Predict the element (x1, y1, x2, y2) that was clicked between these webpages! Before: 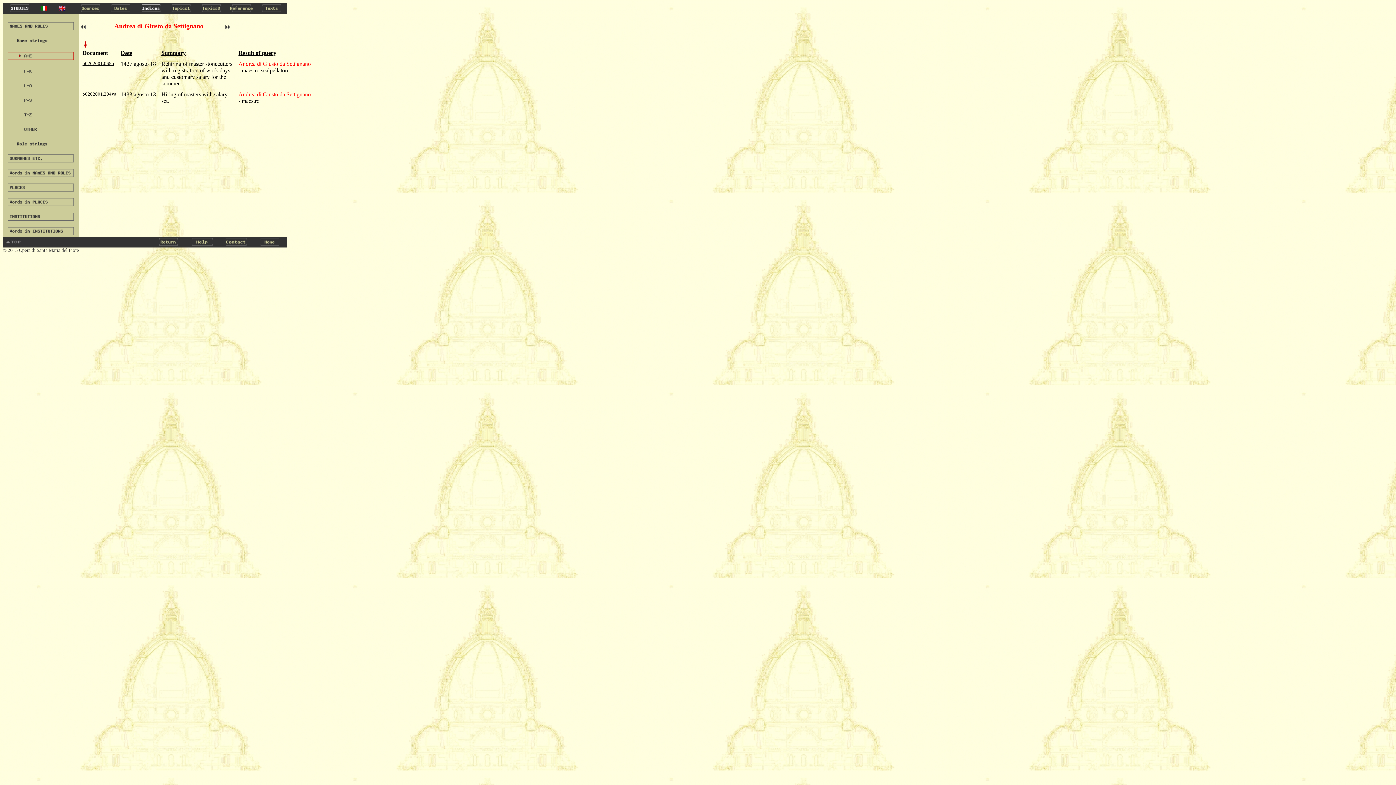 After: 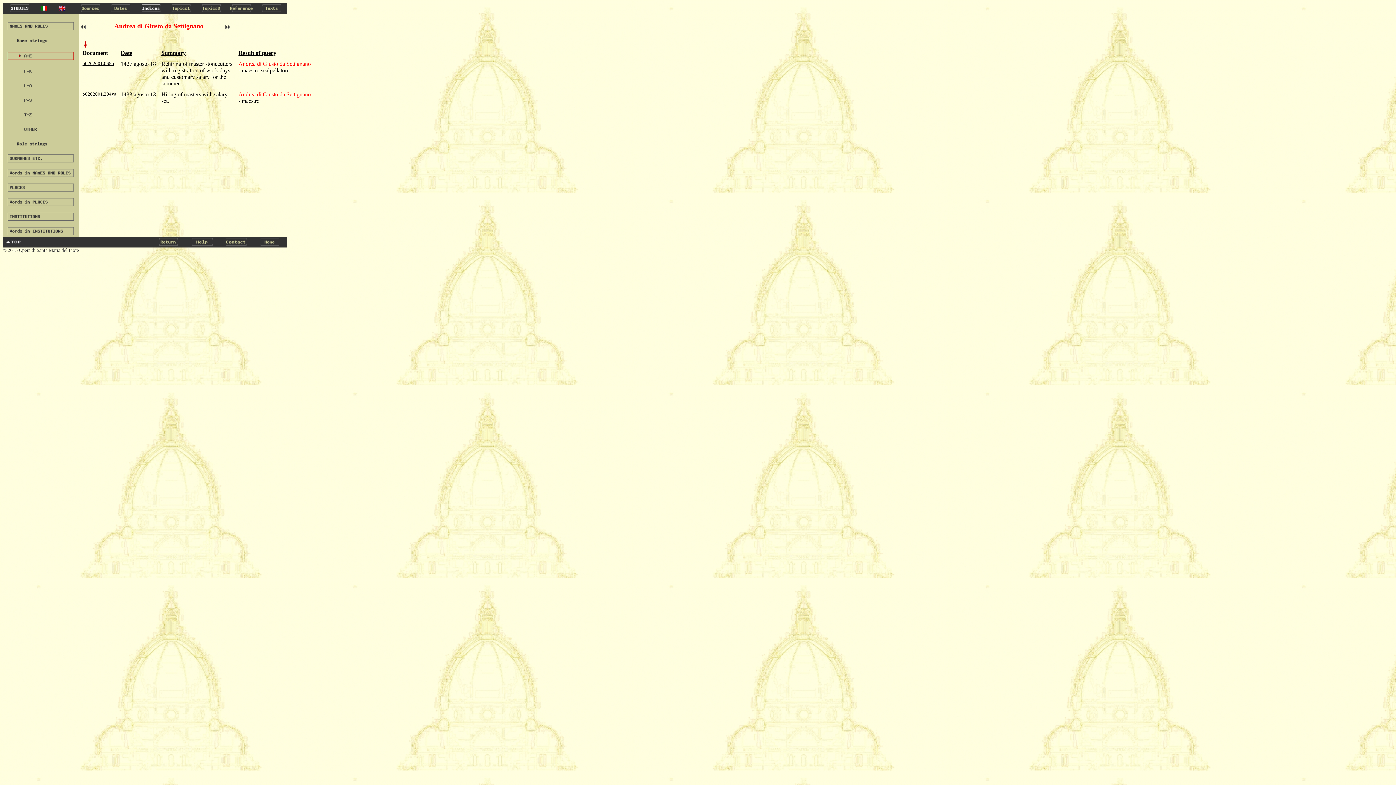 Action: bbox: (2, 242, 23, 248)